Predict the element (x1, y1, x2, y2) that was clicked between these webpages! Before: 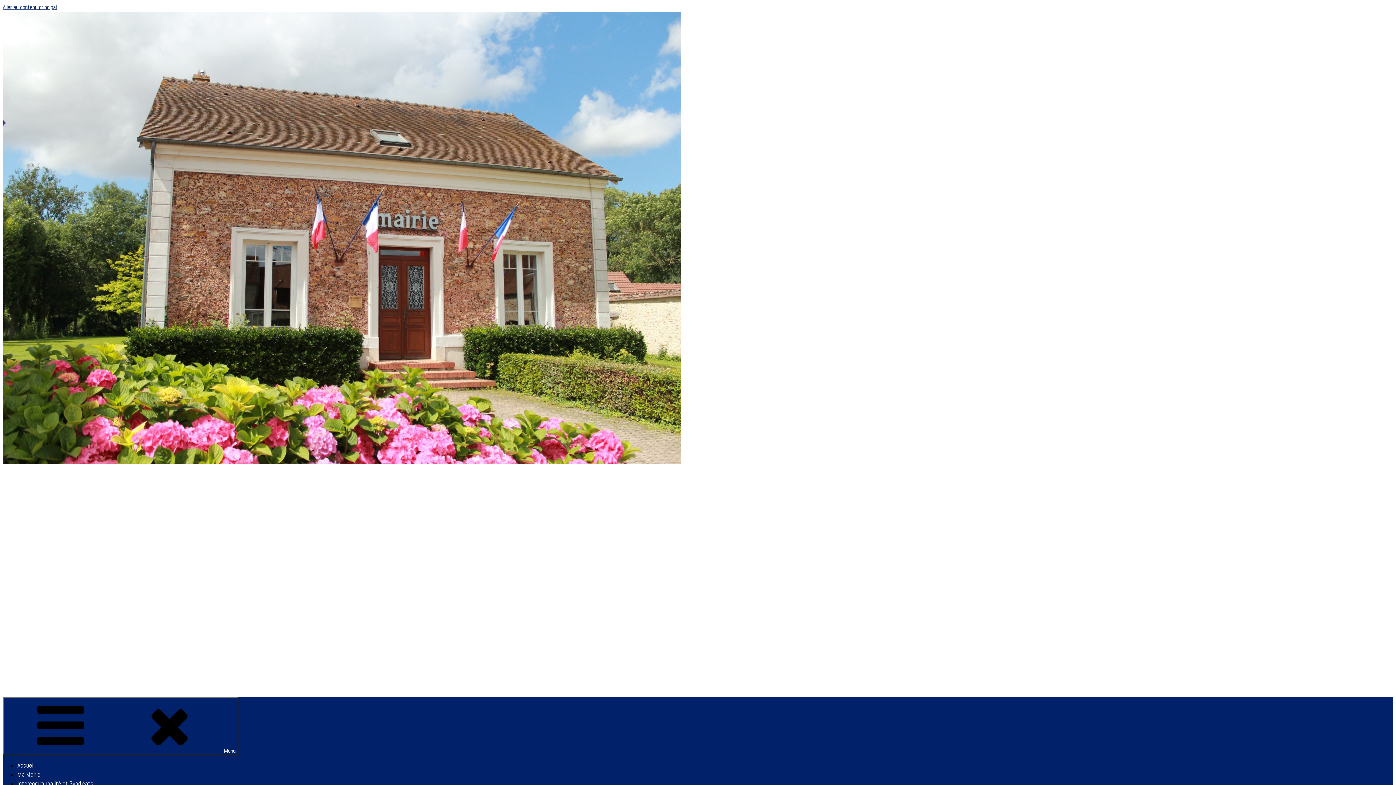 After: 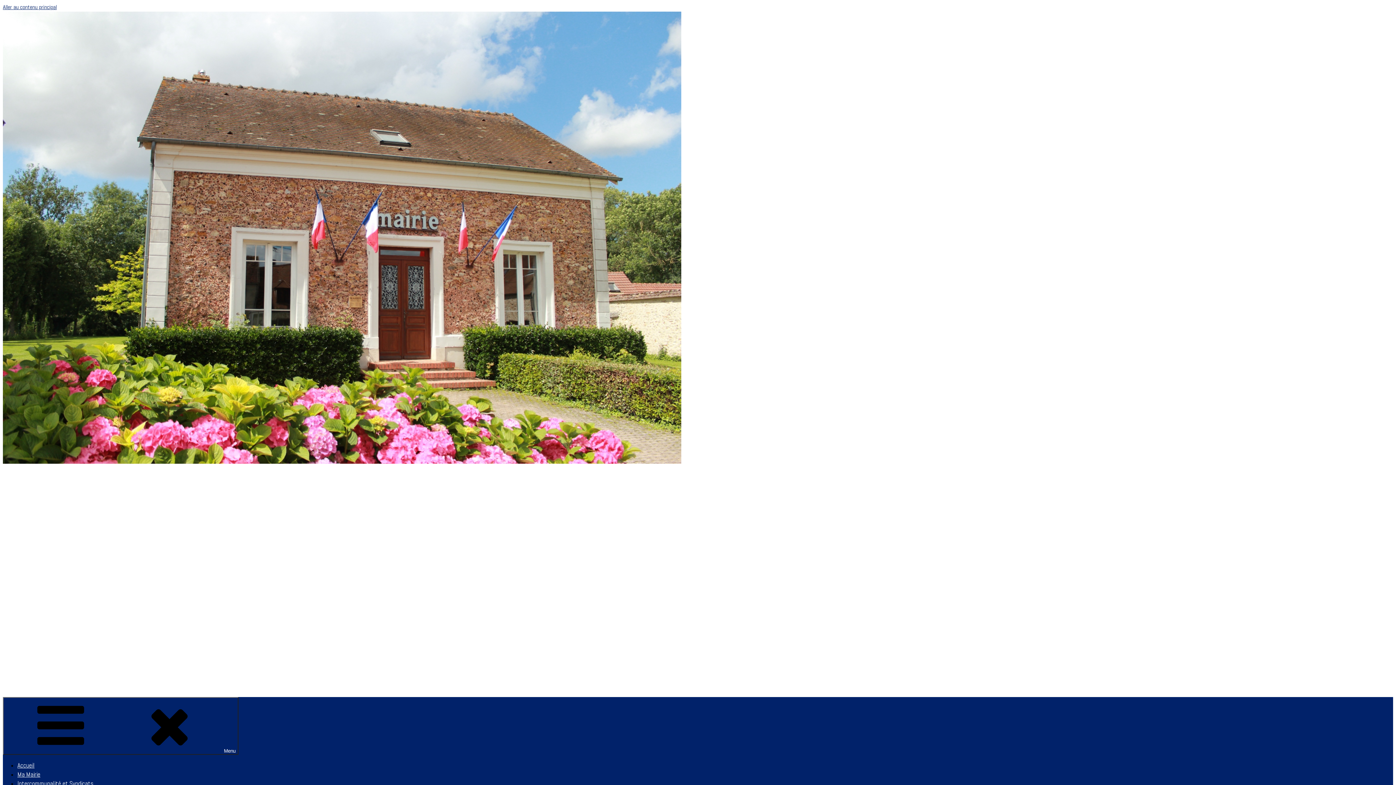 Action: label: Ma Mairie bbox: (17, 770, 40, 778)